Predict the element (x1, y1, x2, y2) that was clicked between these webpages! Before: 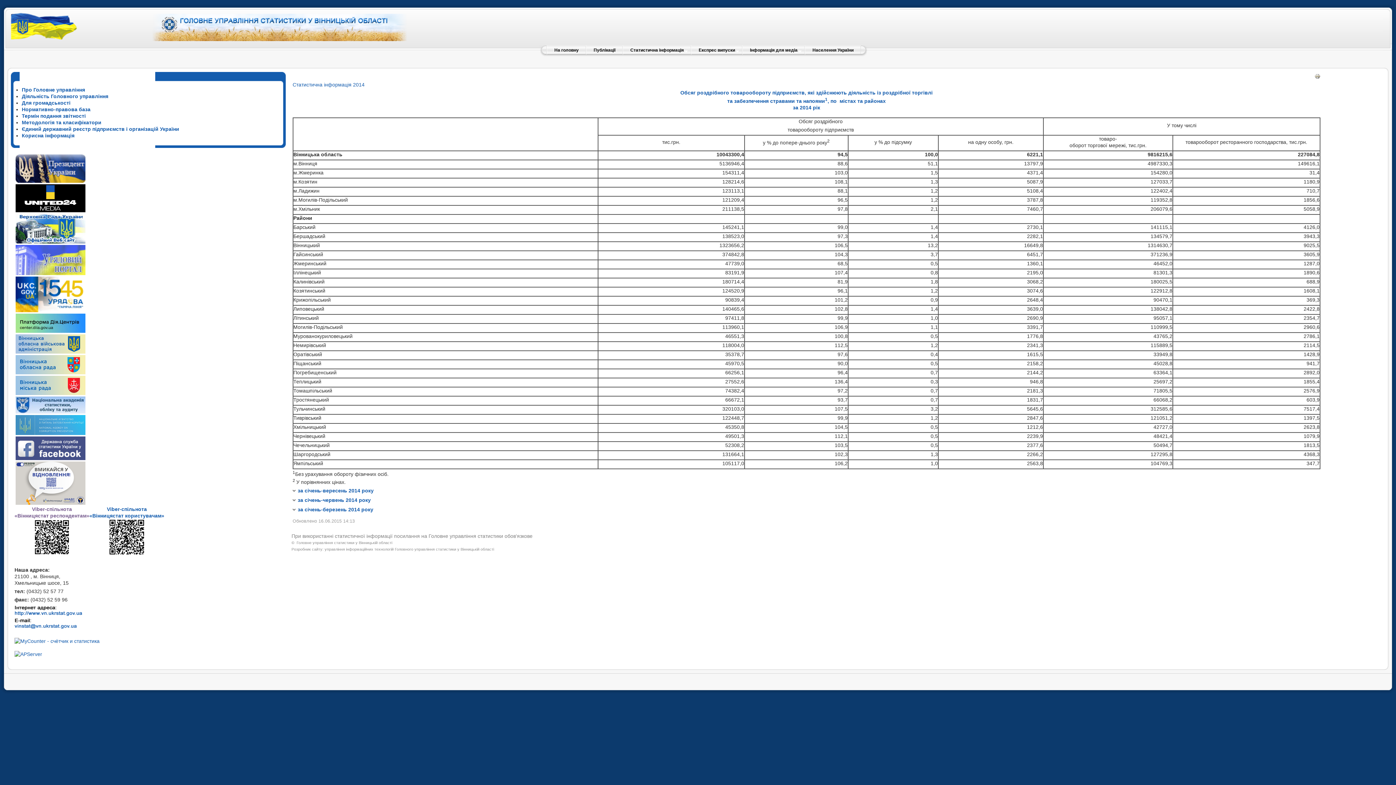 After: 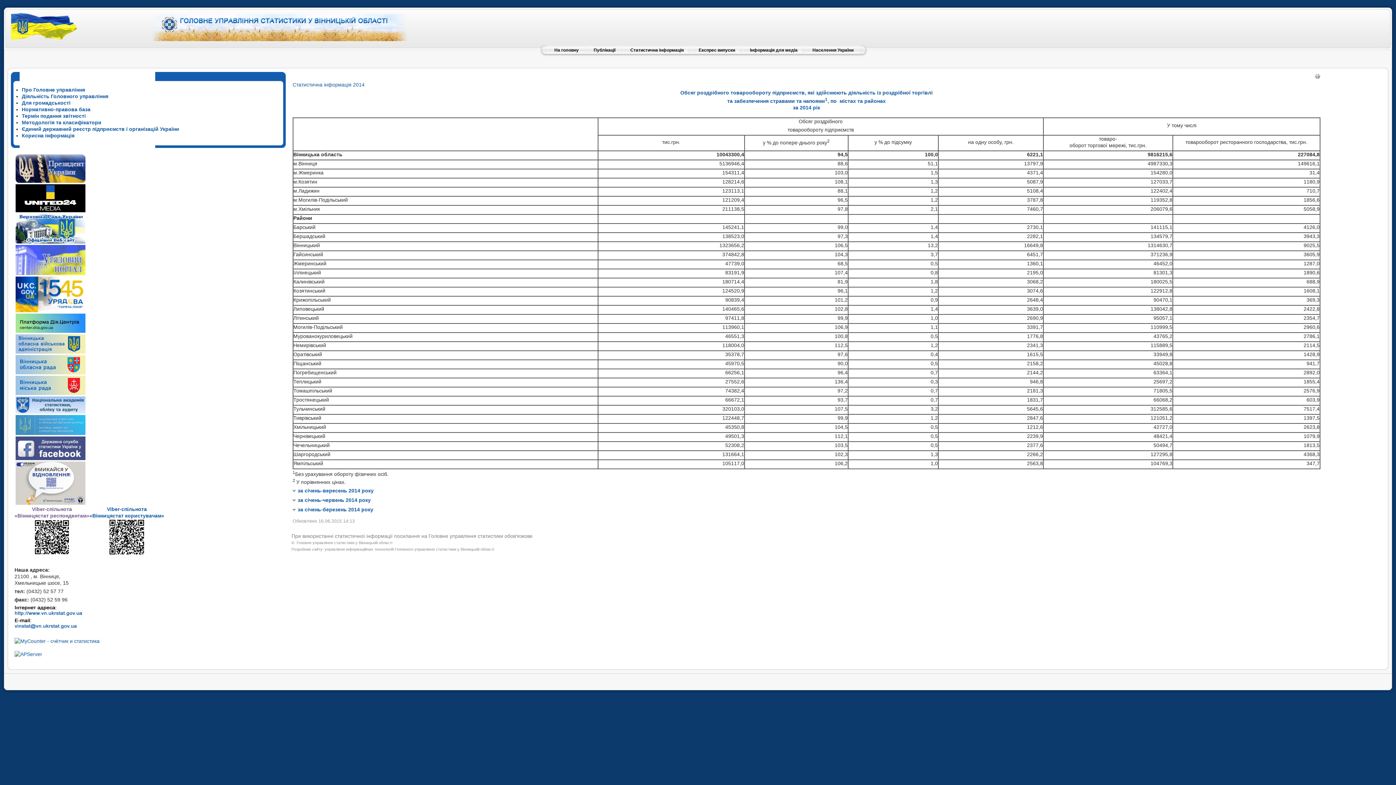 Action: bbox: (15, 408, 85, 414)